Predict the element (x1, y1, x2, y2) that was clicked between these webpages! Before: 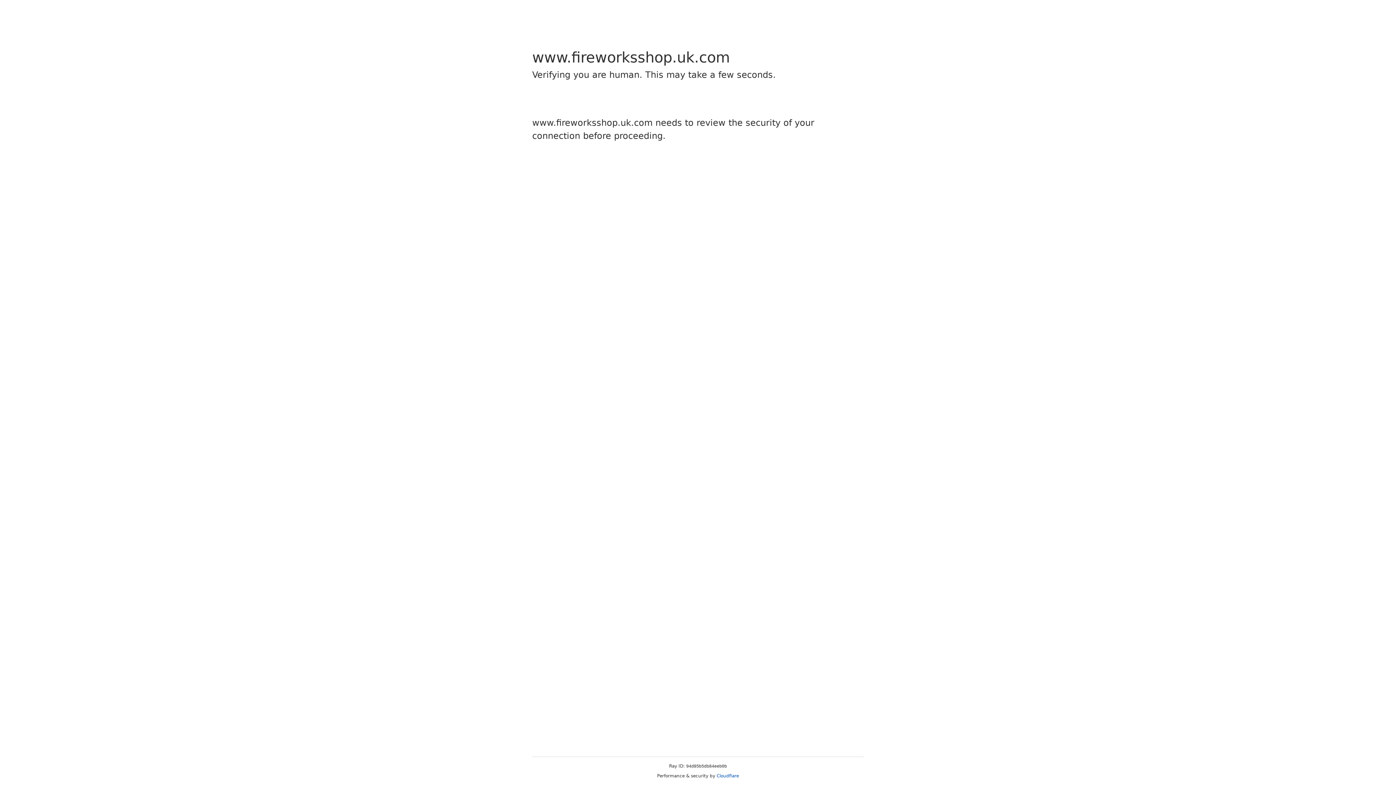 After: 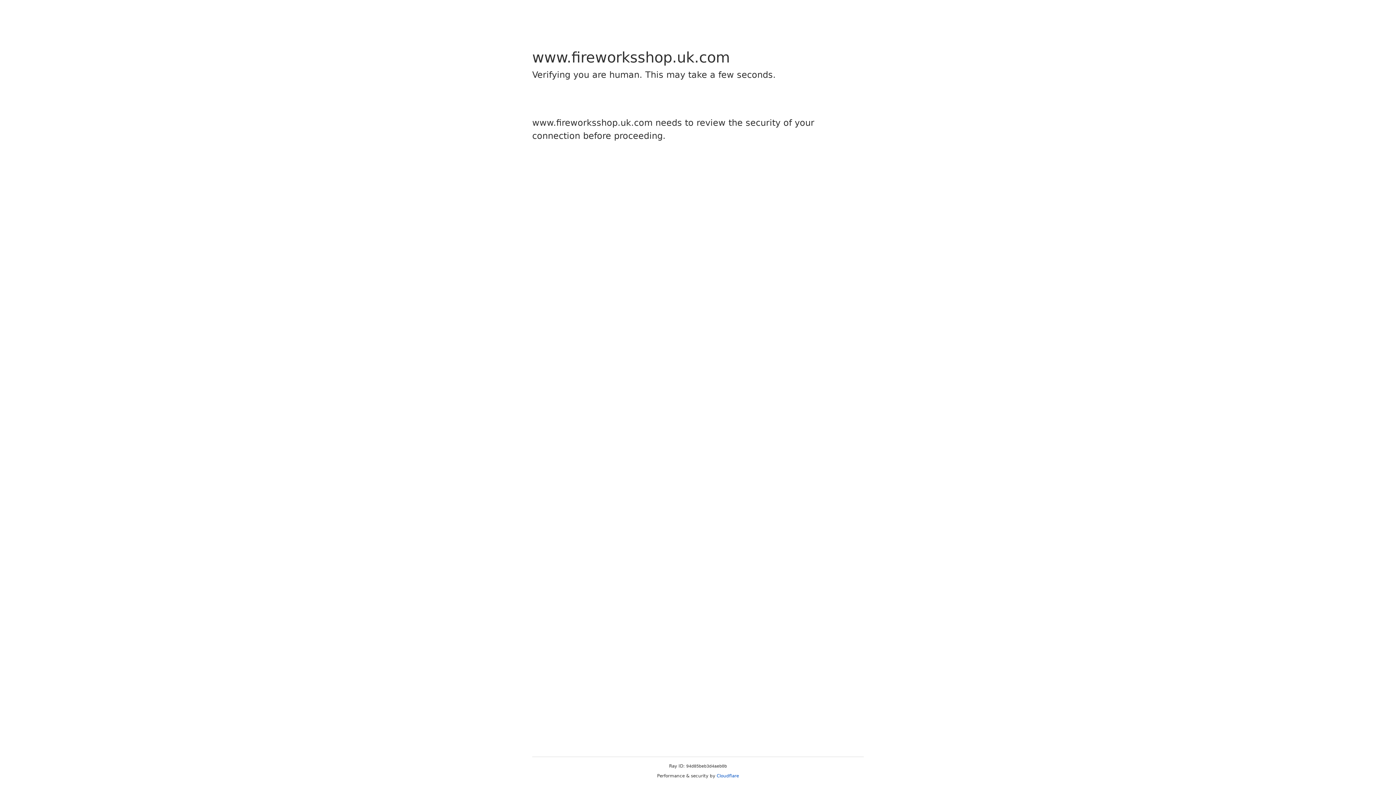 Action: label: Cloudflare bbox: (716, 773, 739, 778)